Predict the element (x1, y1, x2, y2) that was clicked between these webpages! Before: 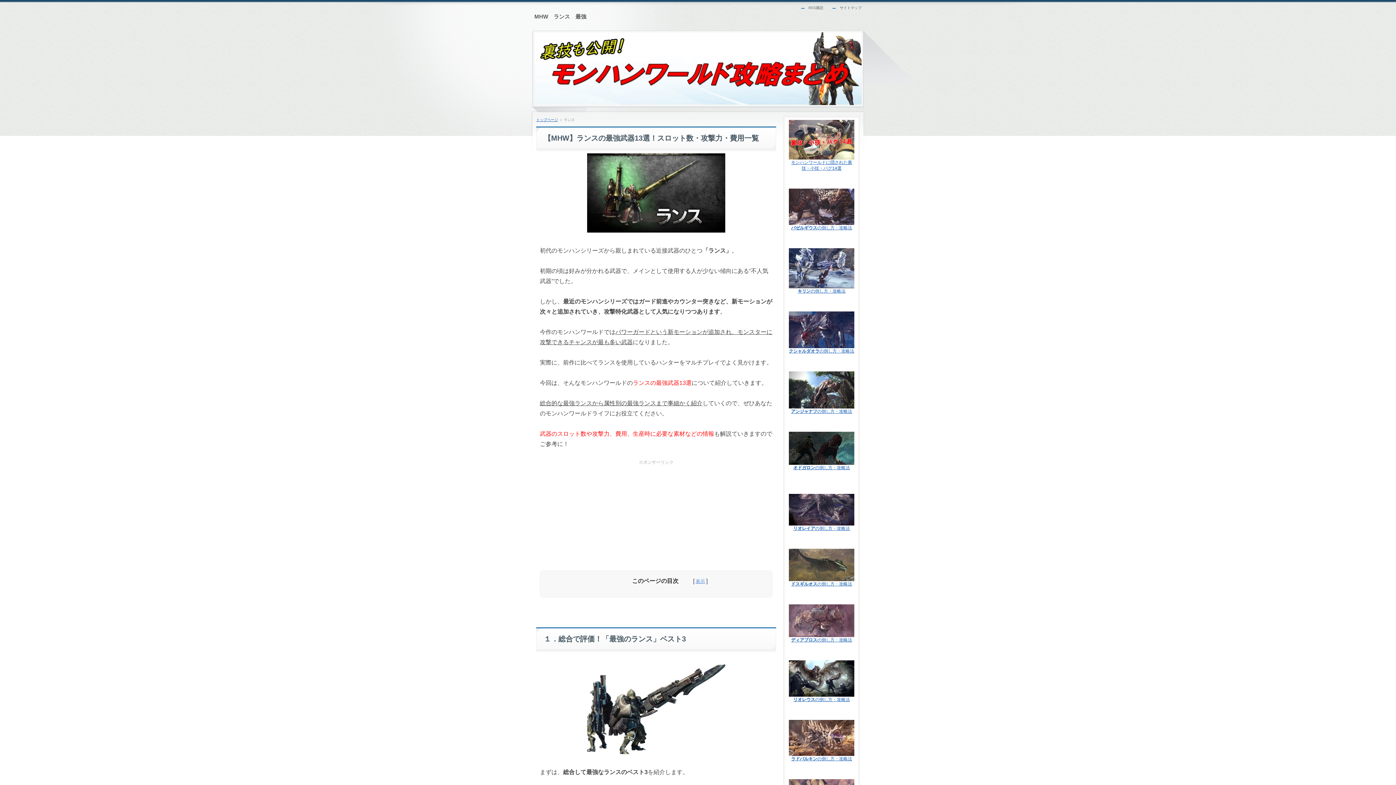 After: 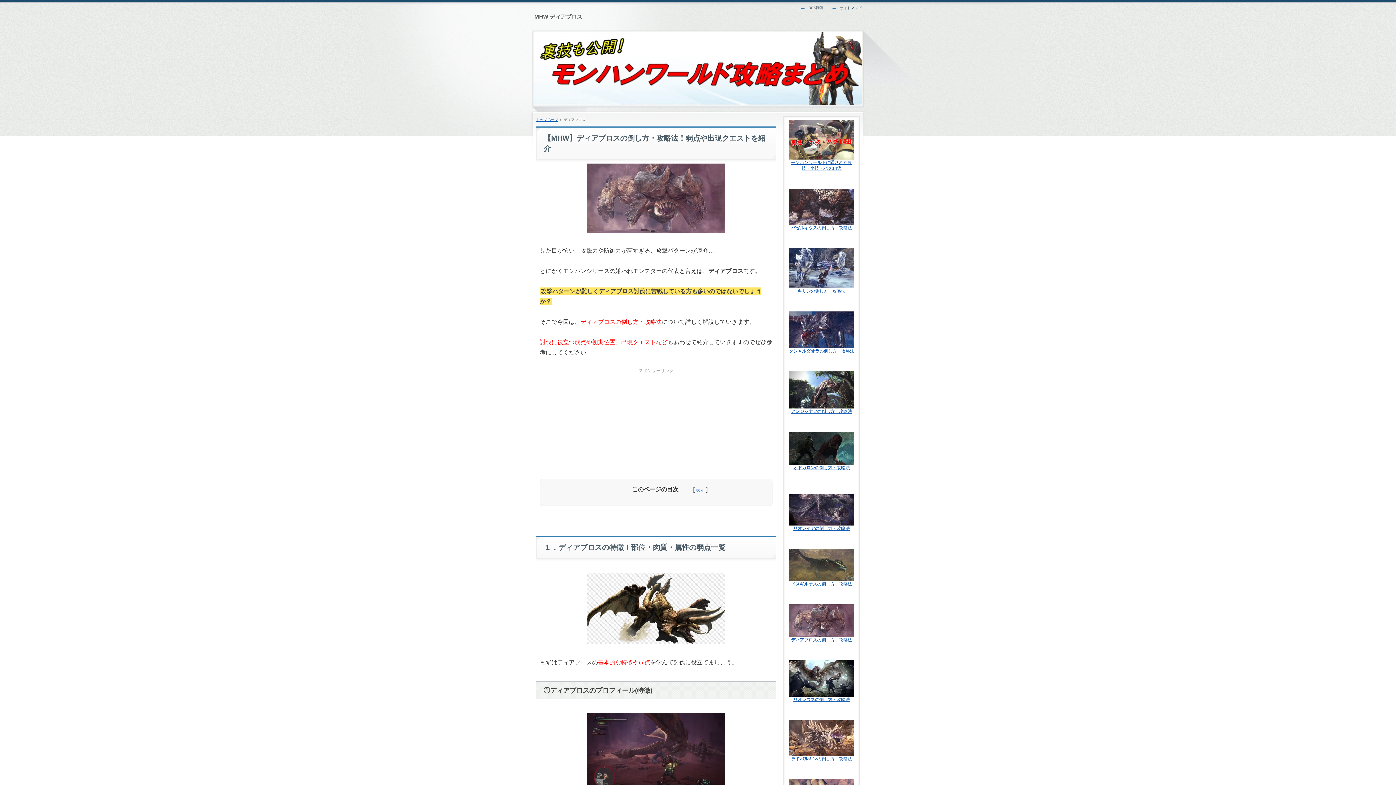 Action: label: ディアブロスの倒し方・攻略法 bbox: (791, 637, 852, 642)